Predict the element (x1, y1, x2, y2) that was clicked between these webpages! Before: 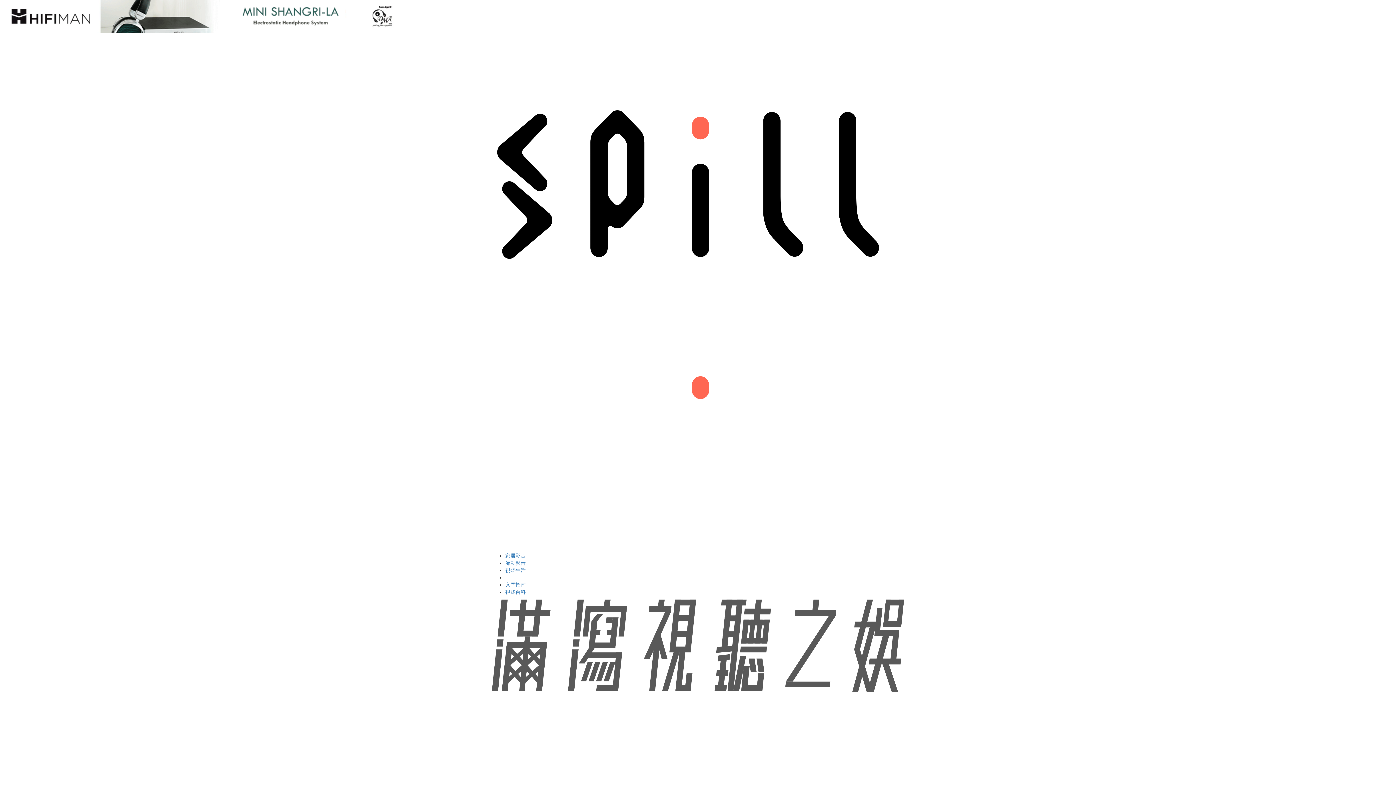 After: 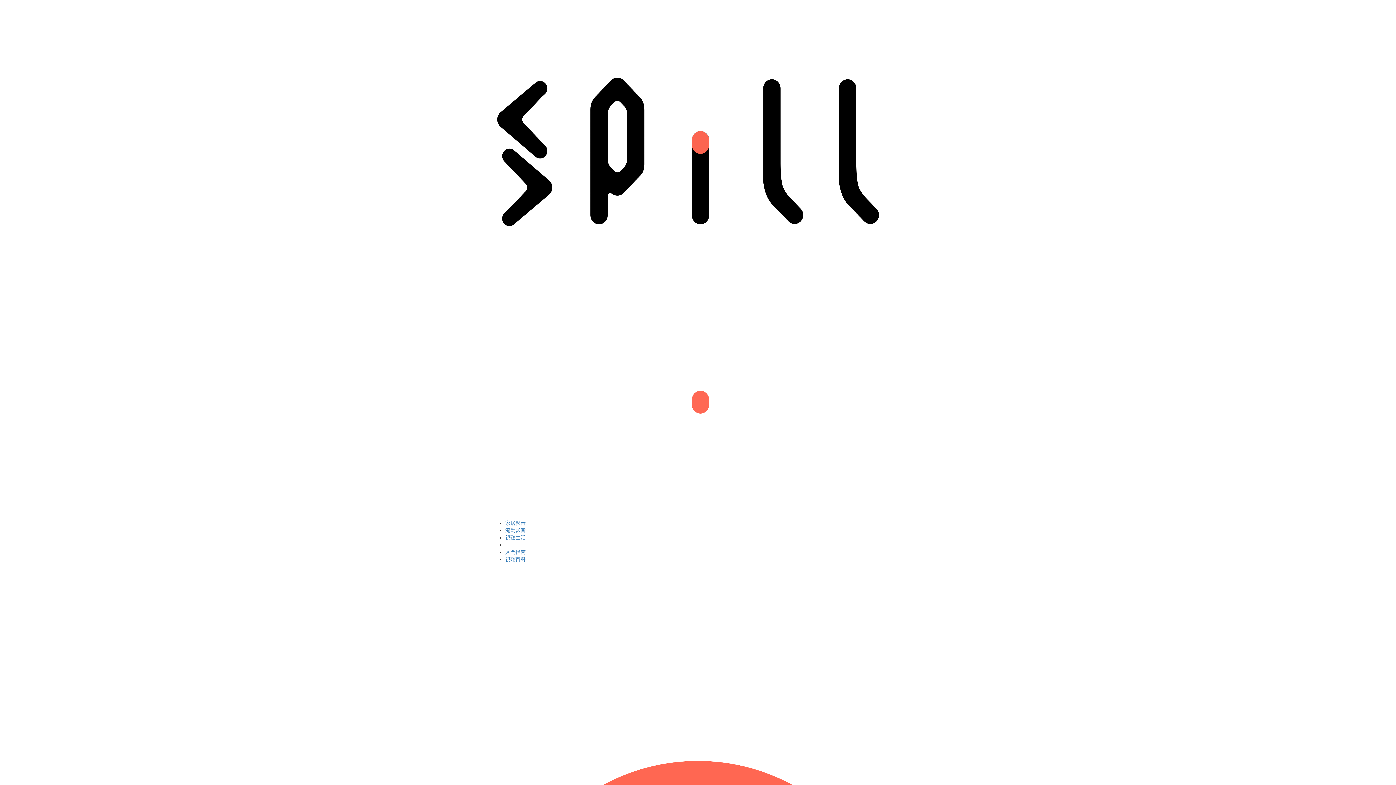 Action: label: 黑膠 bbox: (0, 144, 10, 150)